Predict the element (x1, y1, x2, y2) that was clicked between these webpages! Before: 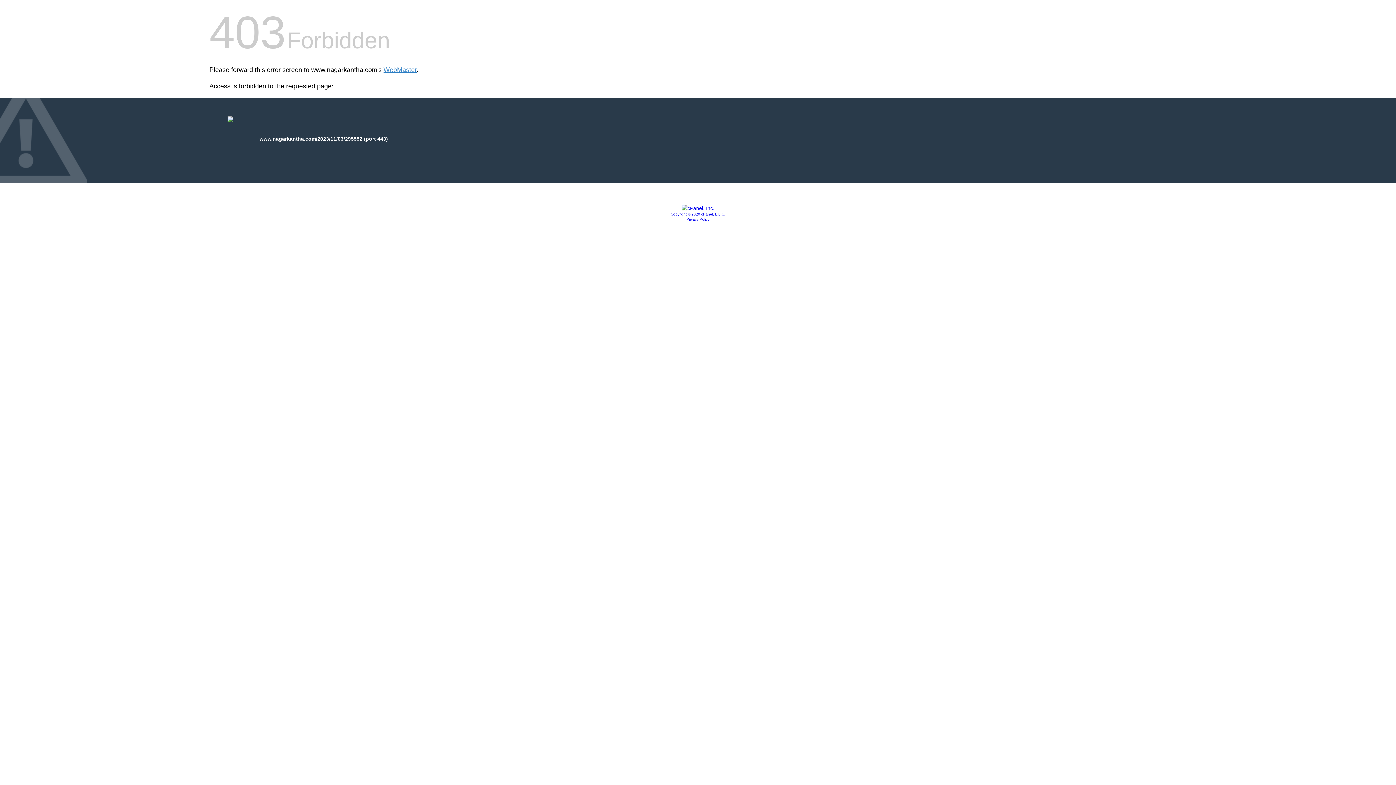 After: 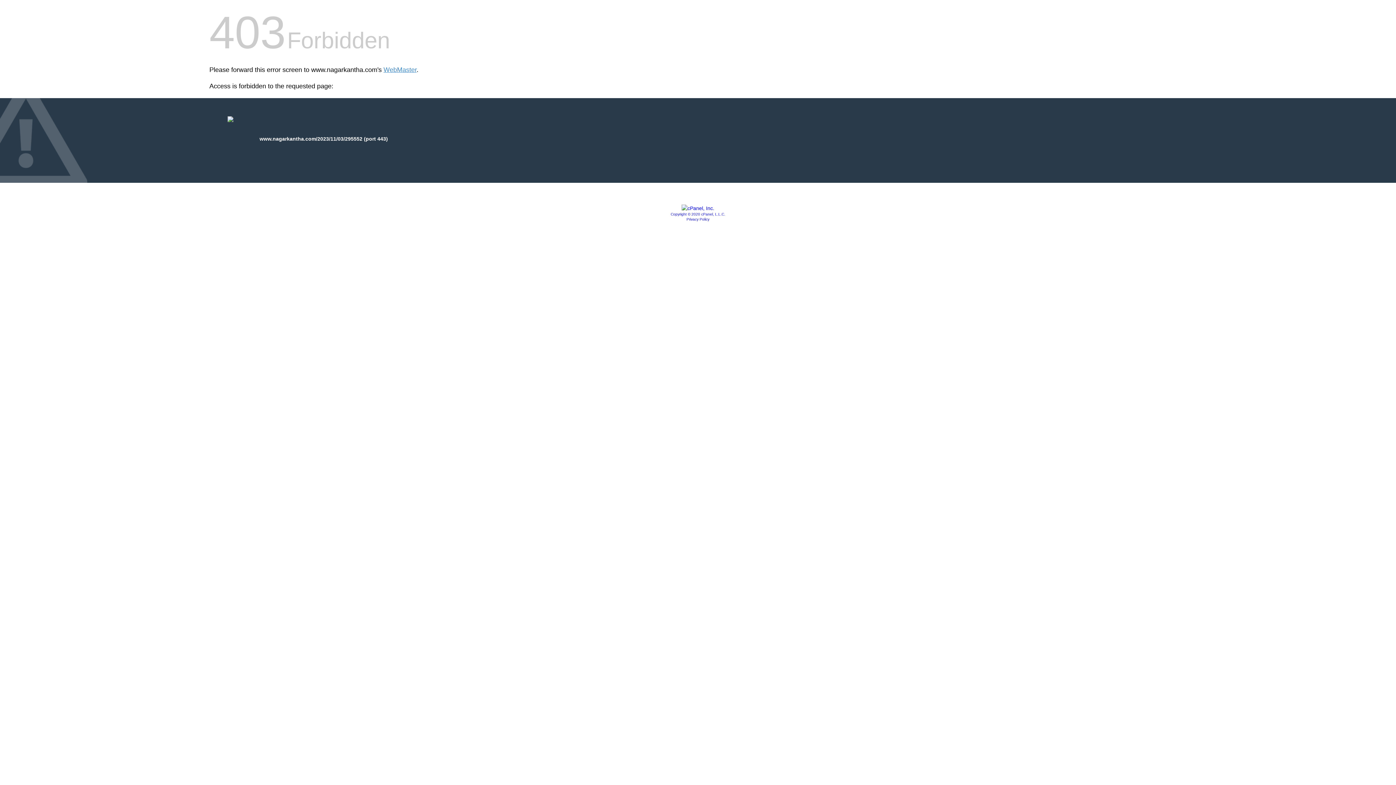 Action: label: Copyright © 2020 cPanel, L.L.C. bbox: (670, 212, 725, 216)